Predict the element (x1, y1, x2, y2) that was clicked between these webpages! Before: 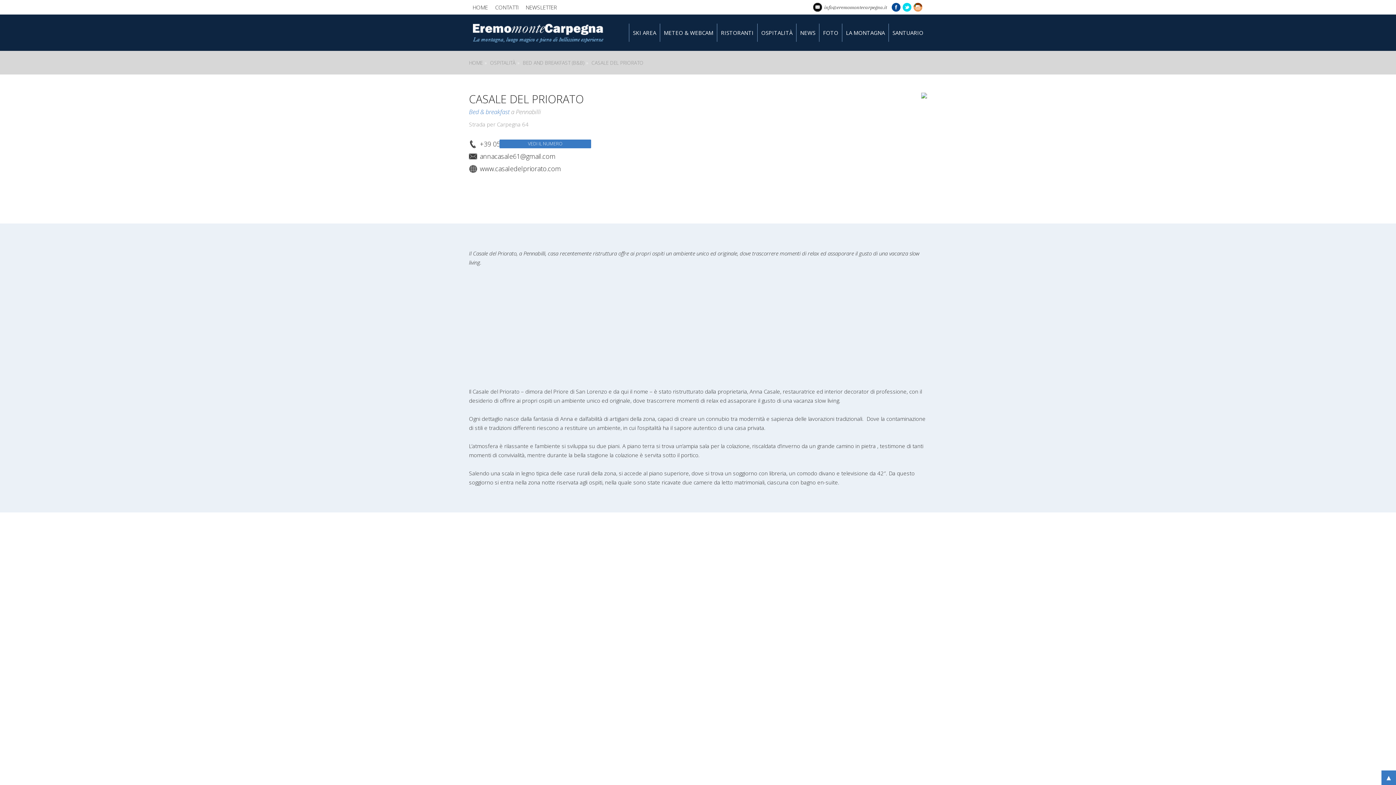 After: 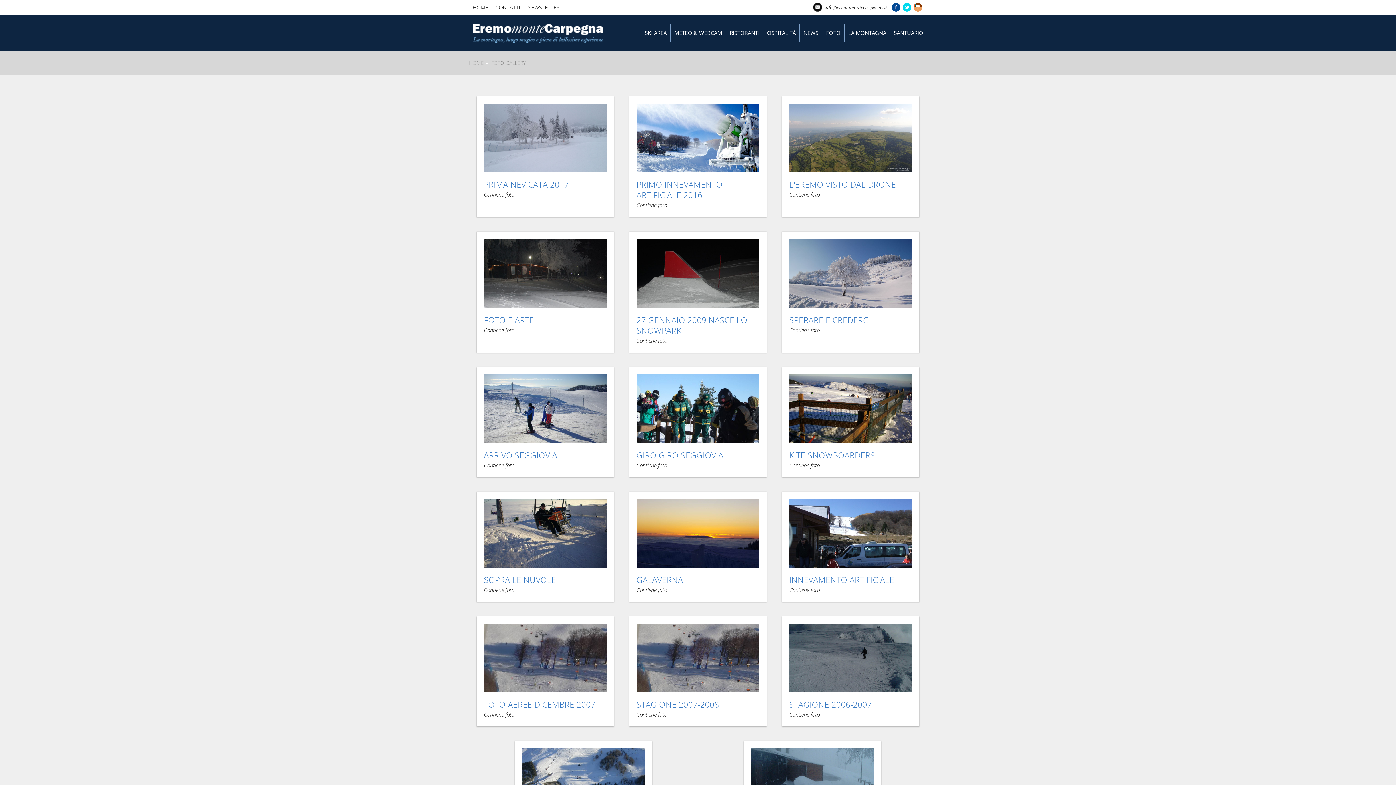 Action: label: FOTO bbox: (819, 23, 842, 41)